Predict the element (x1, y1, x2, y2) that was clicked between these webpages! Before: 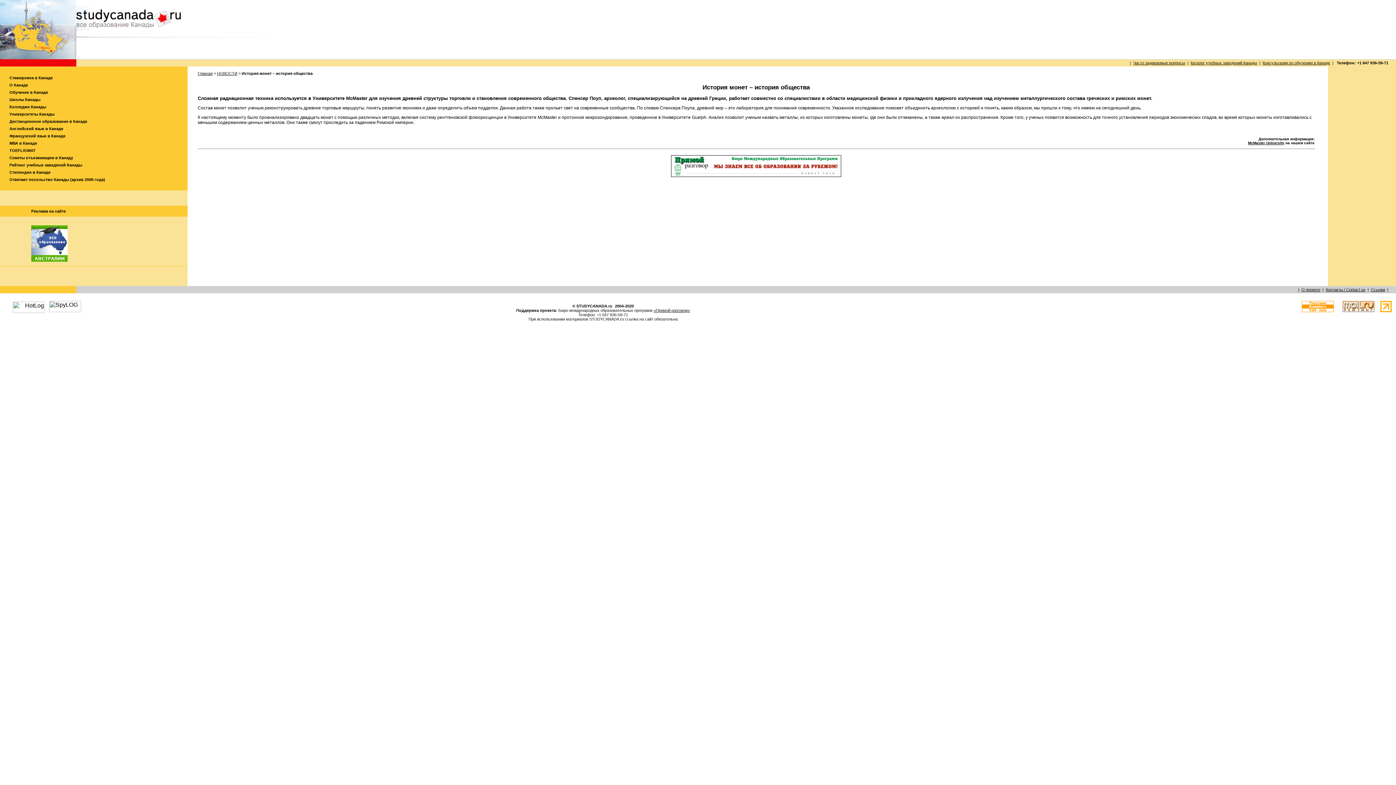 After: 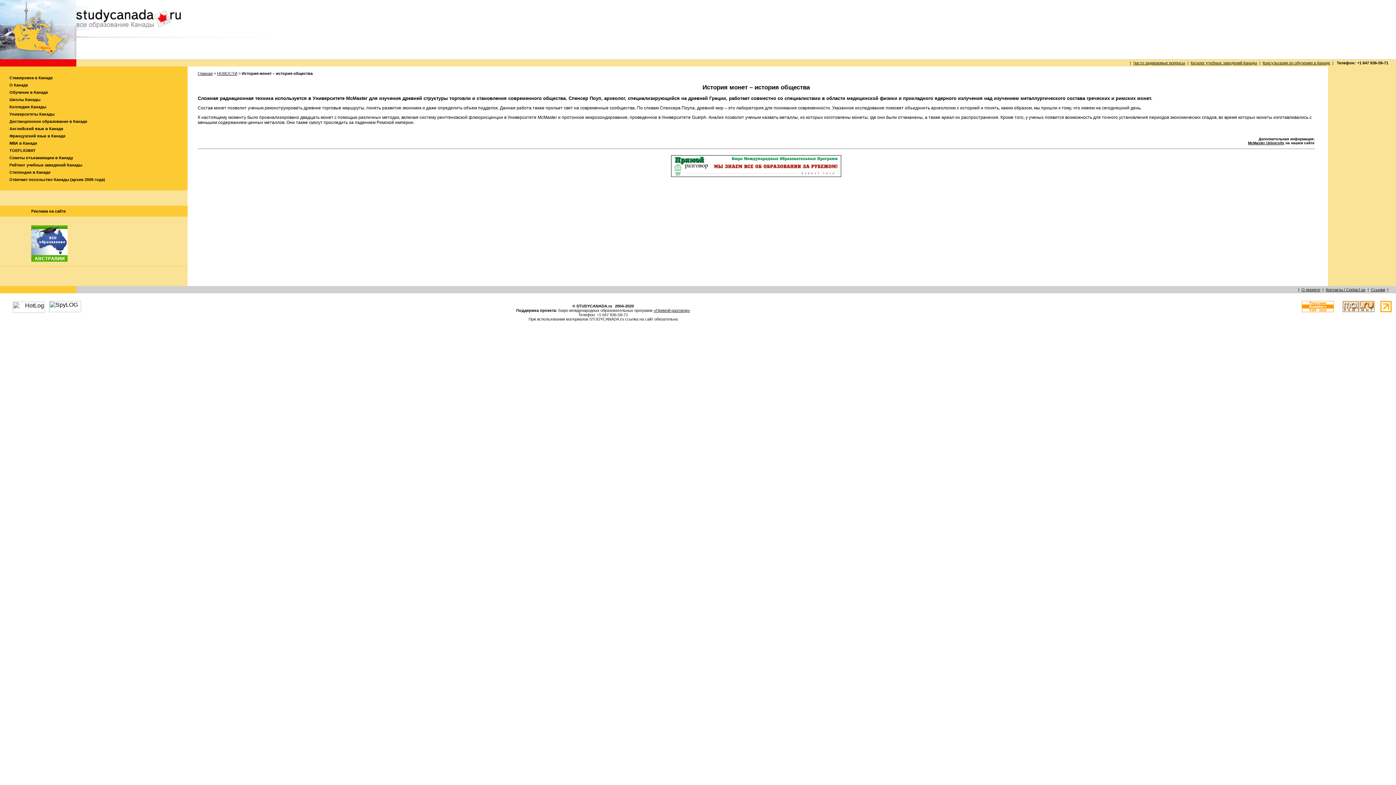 Action: bbox: (671, 173, 841, 177)